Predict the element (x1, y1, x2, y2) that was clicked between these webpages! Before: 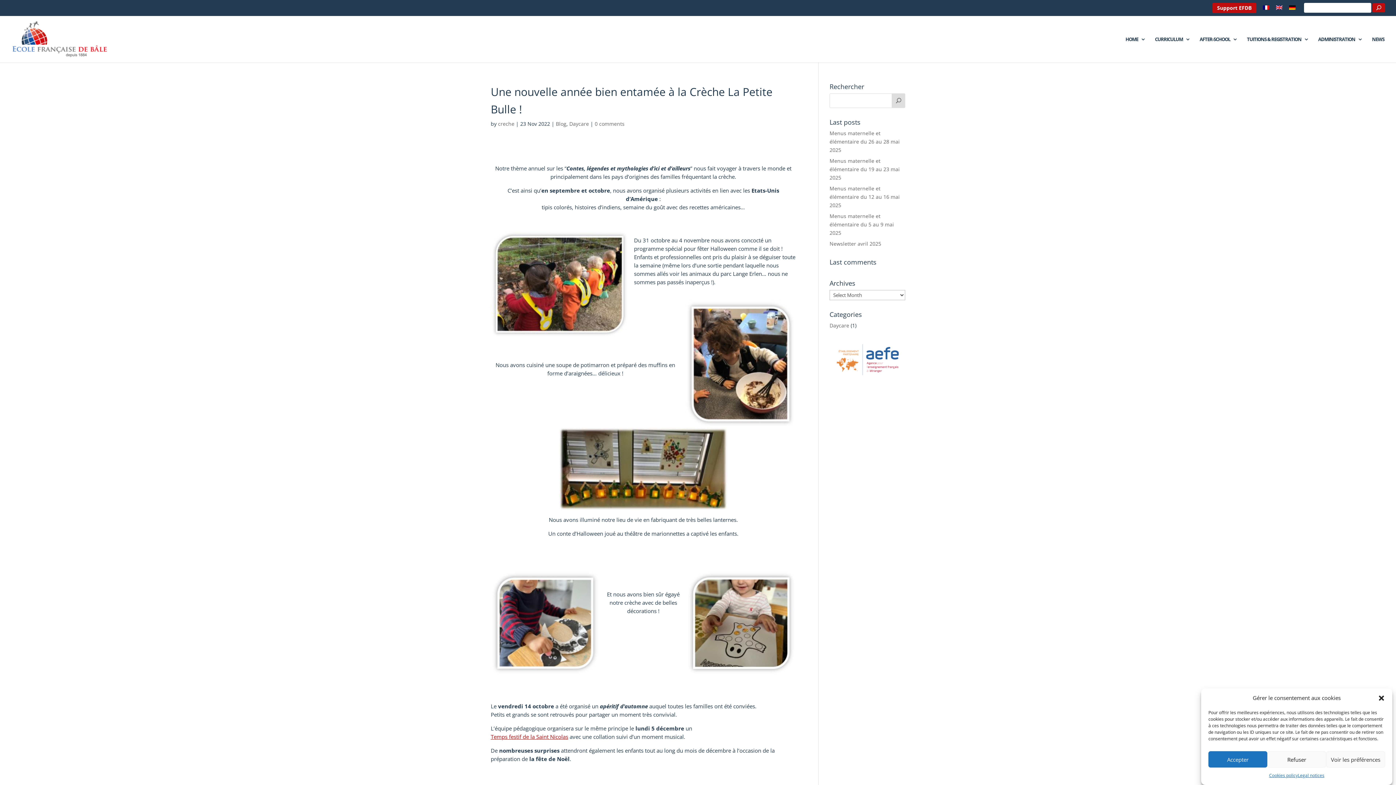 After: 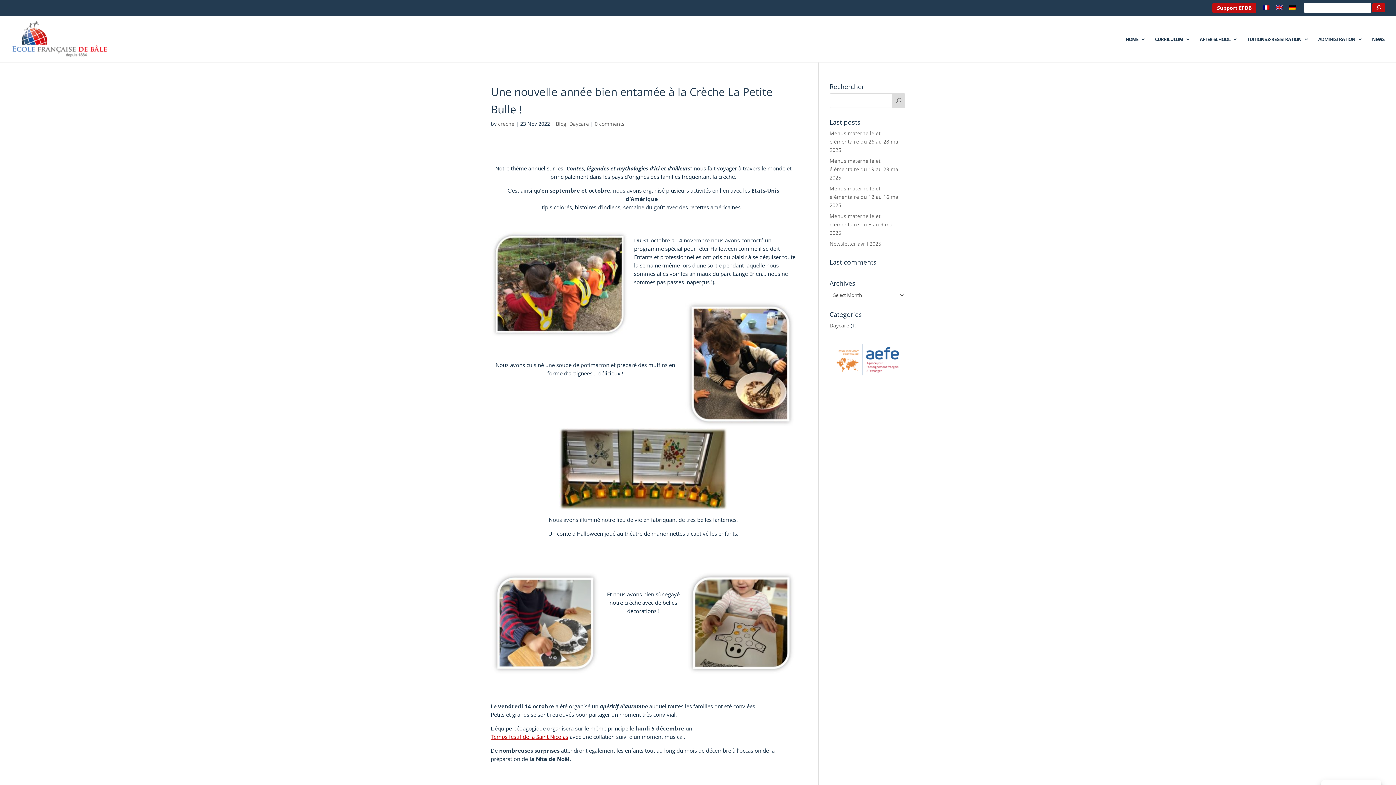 Action: label: Refuser bbox: (1267, 751, 1326, 768)